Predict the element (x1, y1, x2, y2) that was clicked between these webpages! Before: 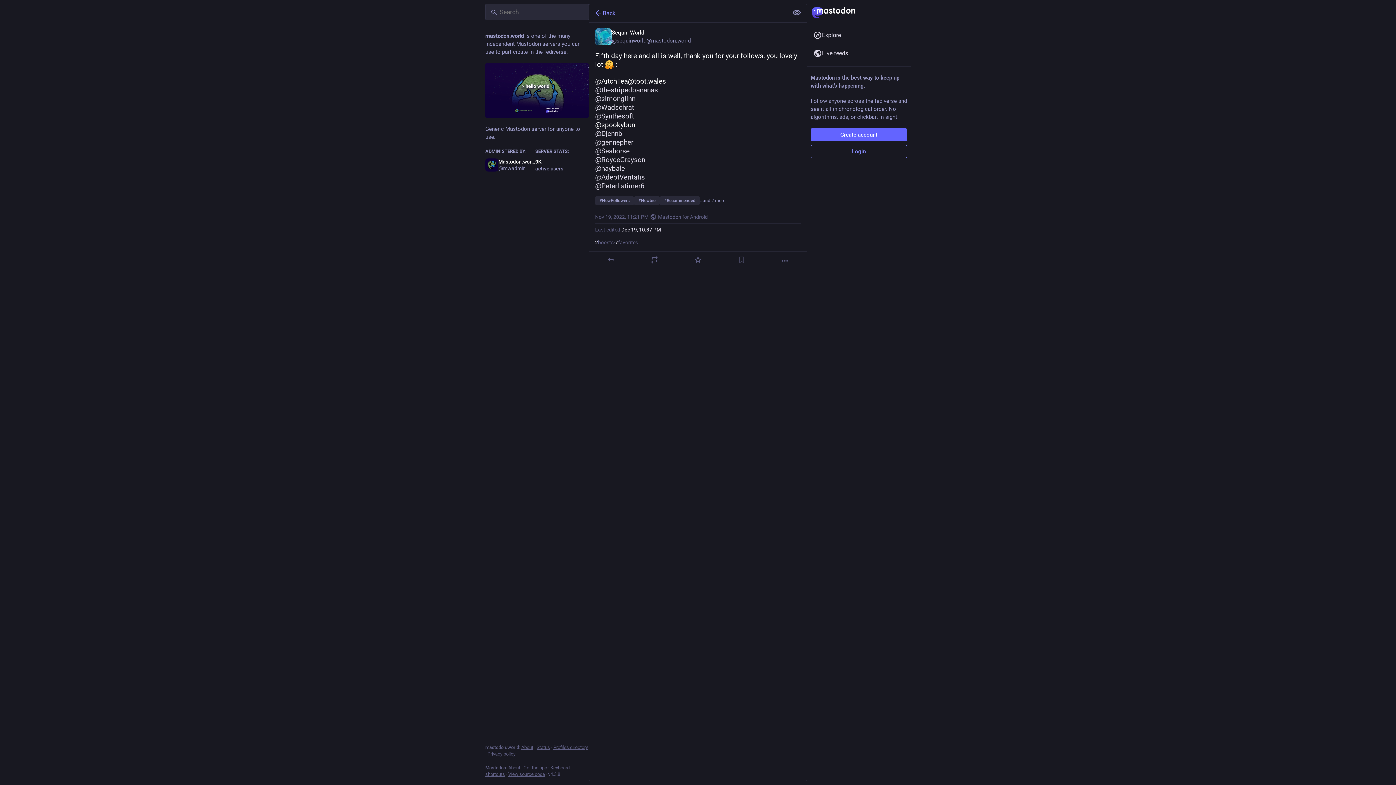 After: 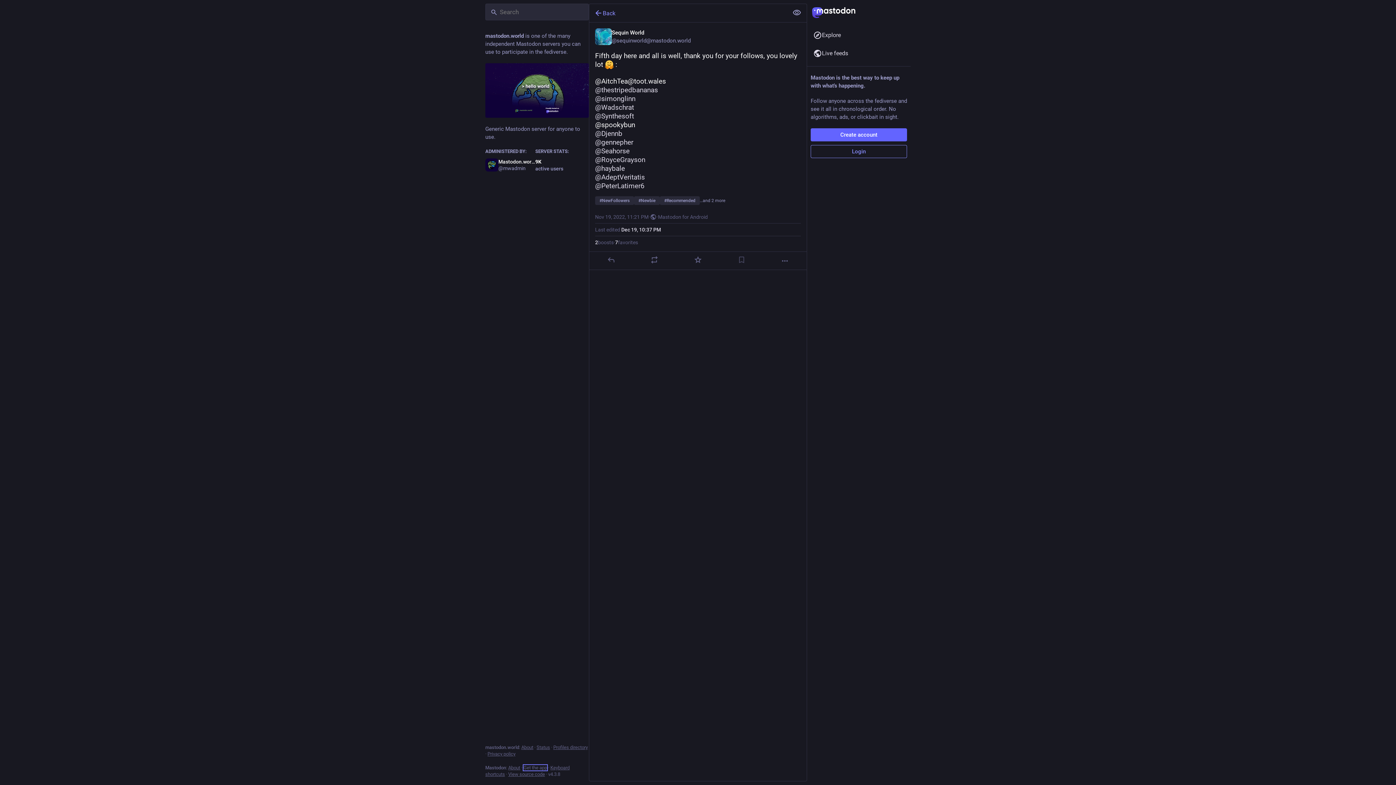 Action: label: Get the app bbox: (523, 765, 547, 770)